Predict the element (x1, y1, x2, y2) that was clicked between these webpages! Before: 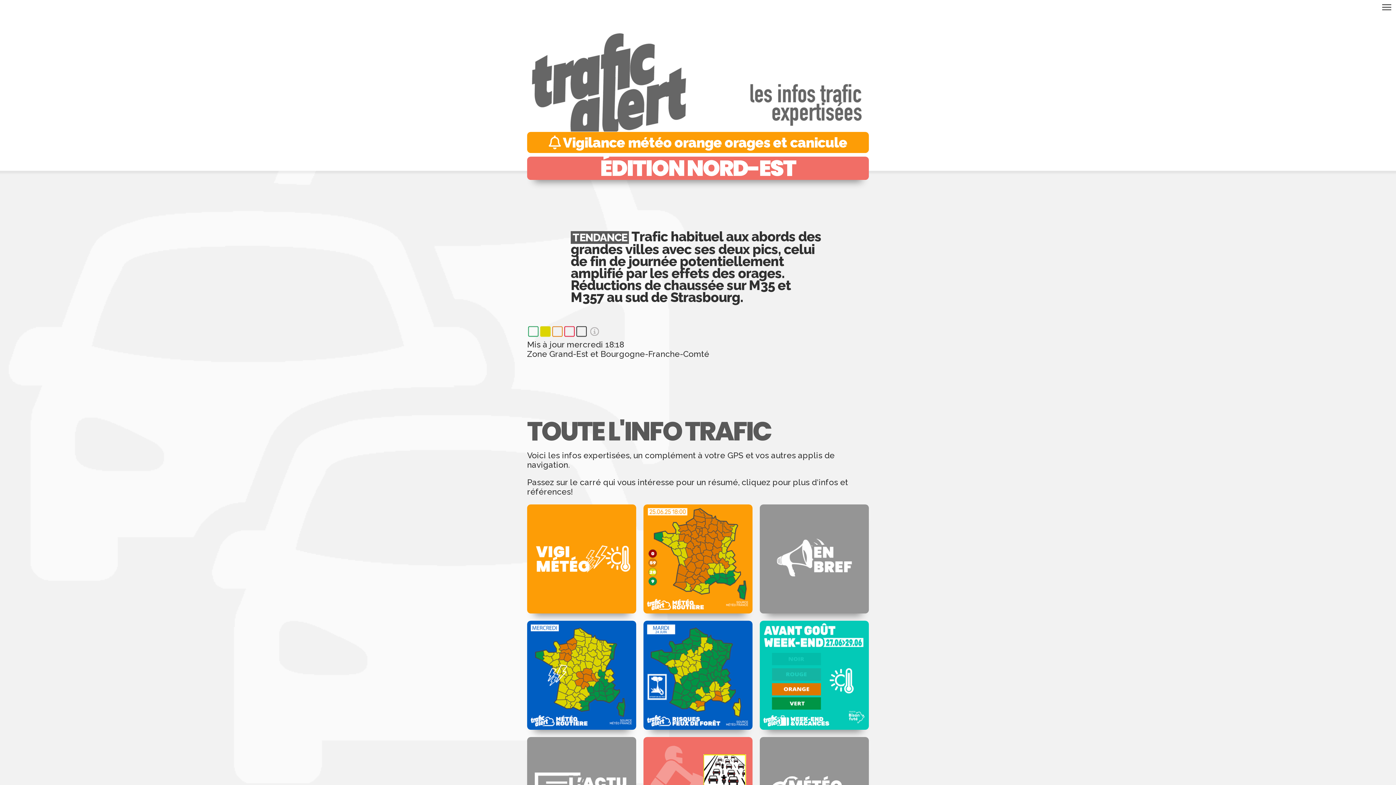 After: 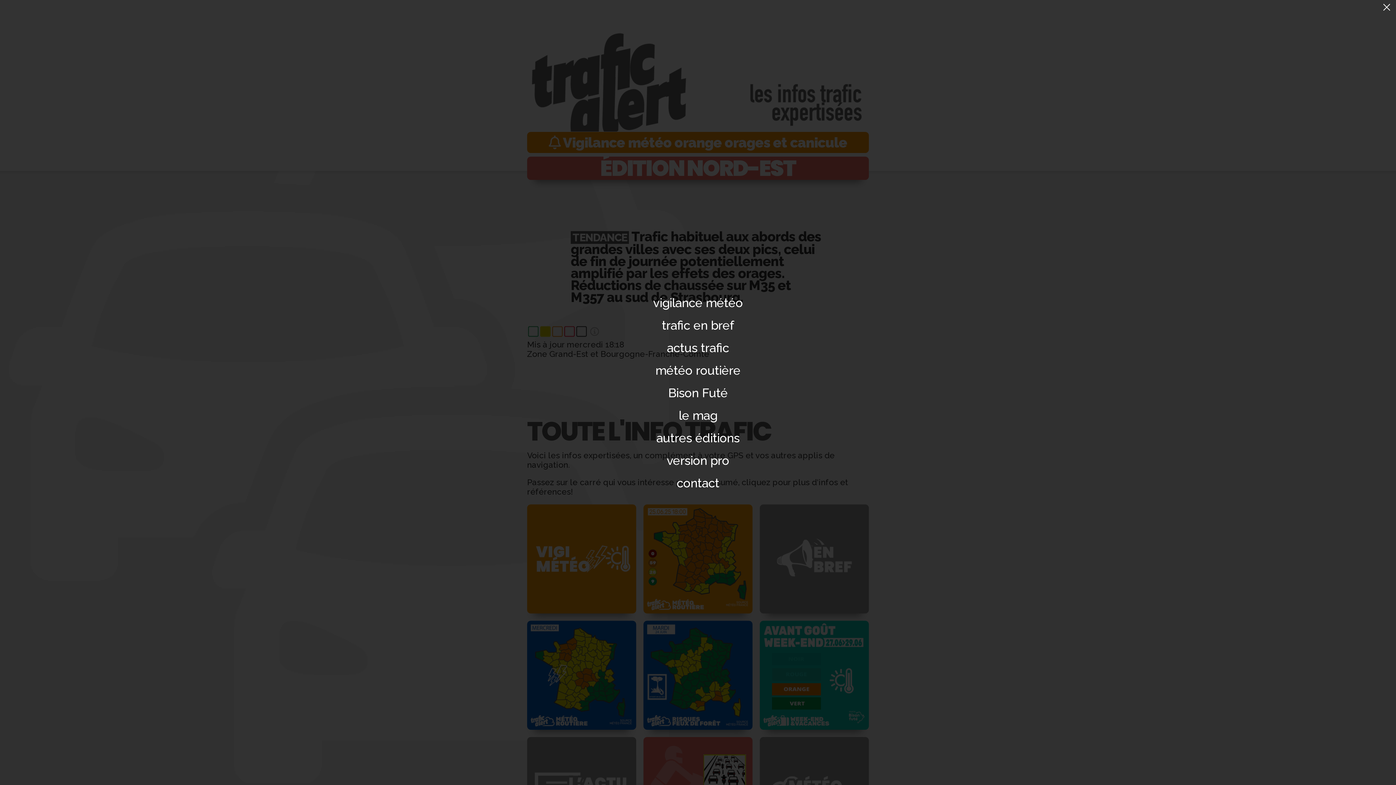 Action: bbox: (1378, 0, 1396, 18)